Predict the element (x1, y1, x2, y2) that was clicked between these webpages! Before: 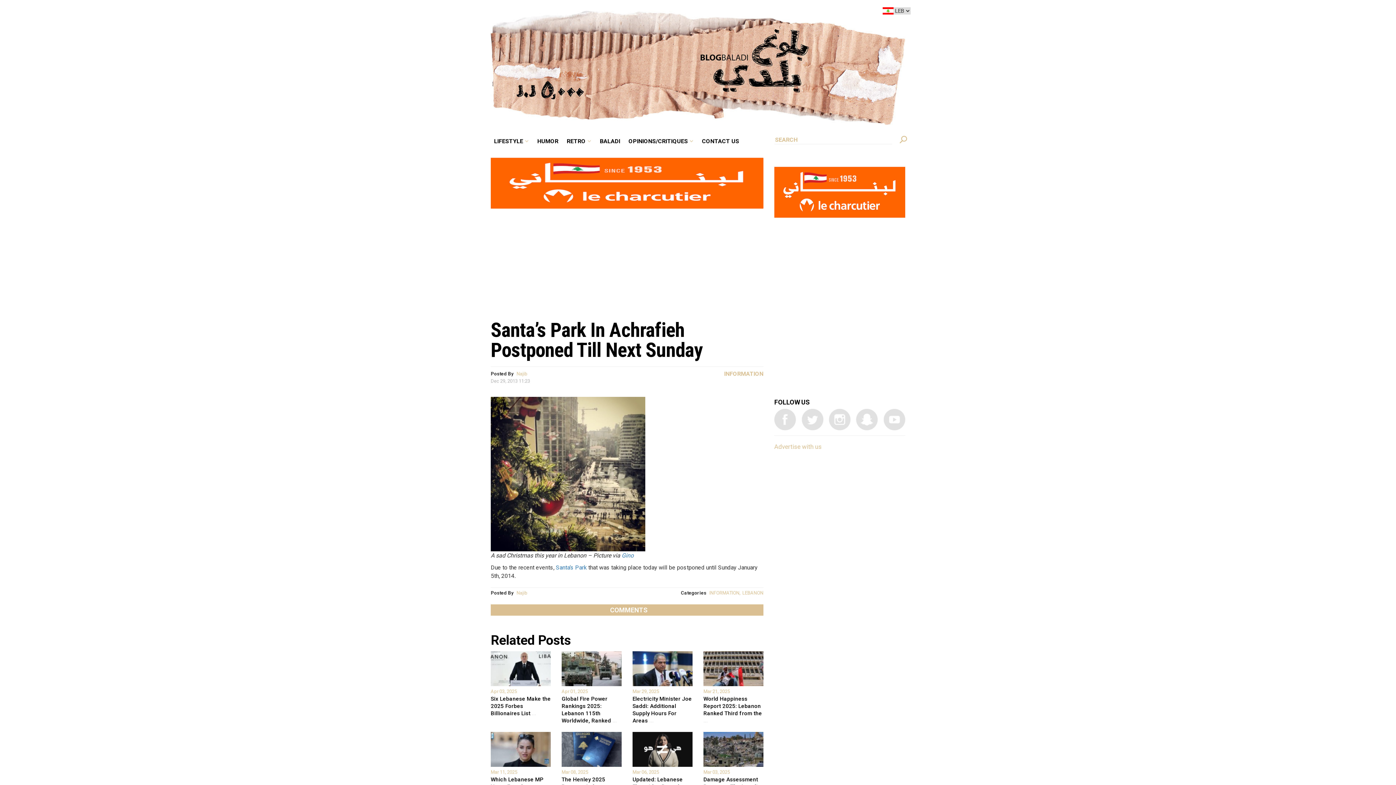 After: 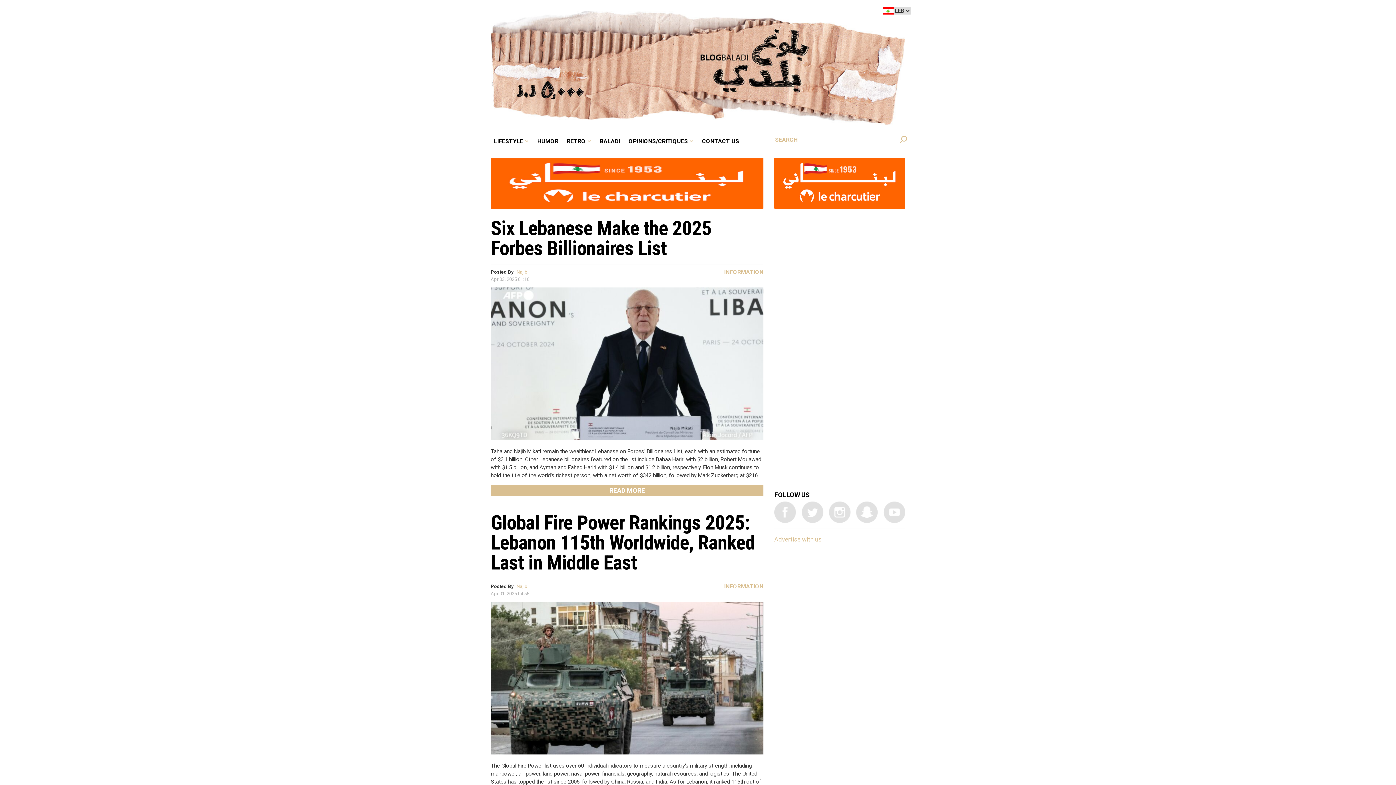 Action: label: INFORMATION bbox: (707, 590, 739, 595)